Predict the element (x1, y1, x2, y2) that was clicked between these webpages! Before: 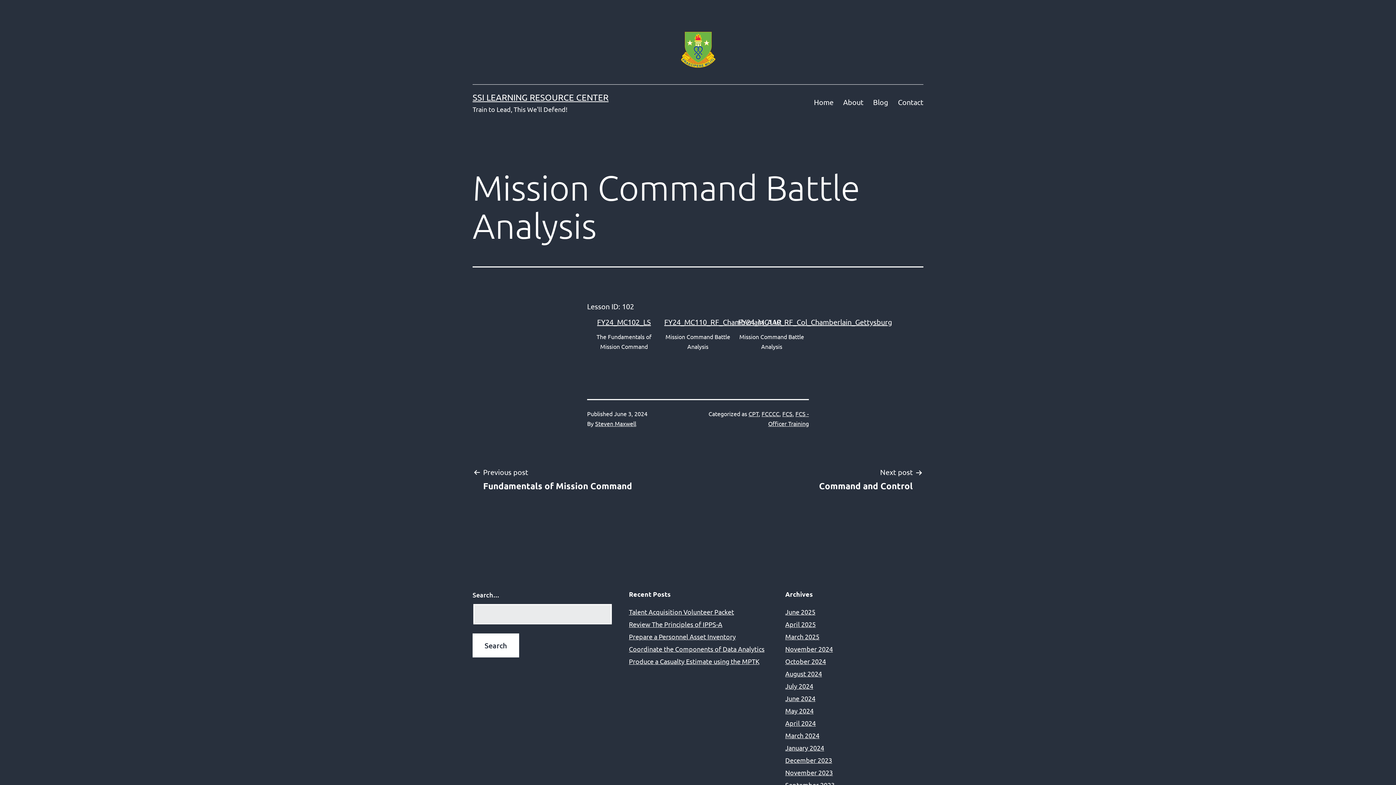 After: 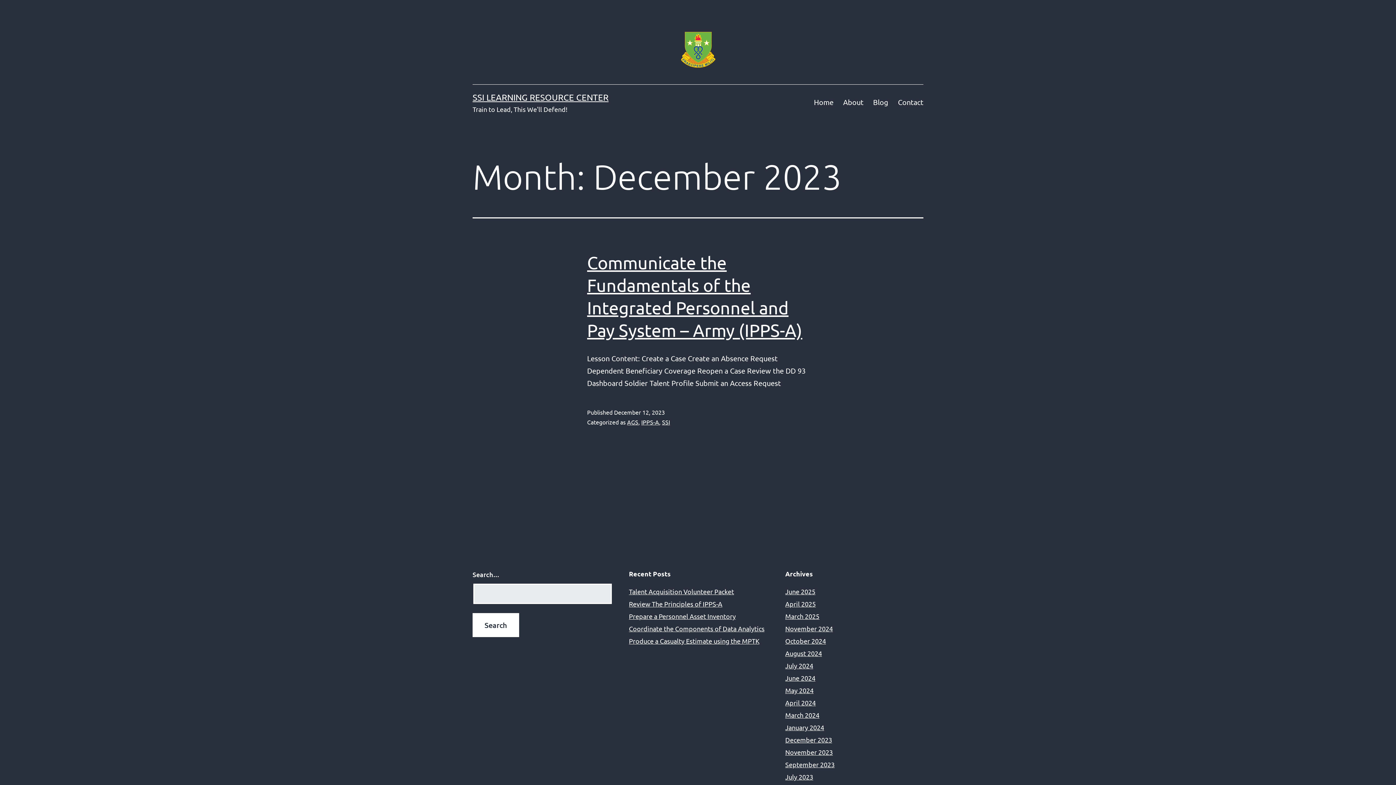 Action: label: December 2023 bbox: (785, 756, 832, 764)